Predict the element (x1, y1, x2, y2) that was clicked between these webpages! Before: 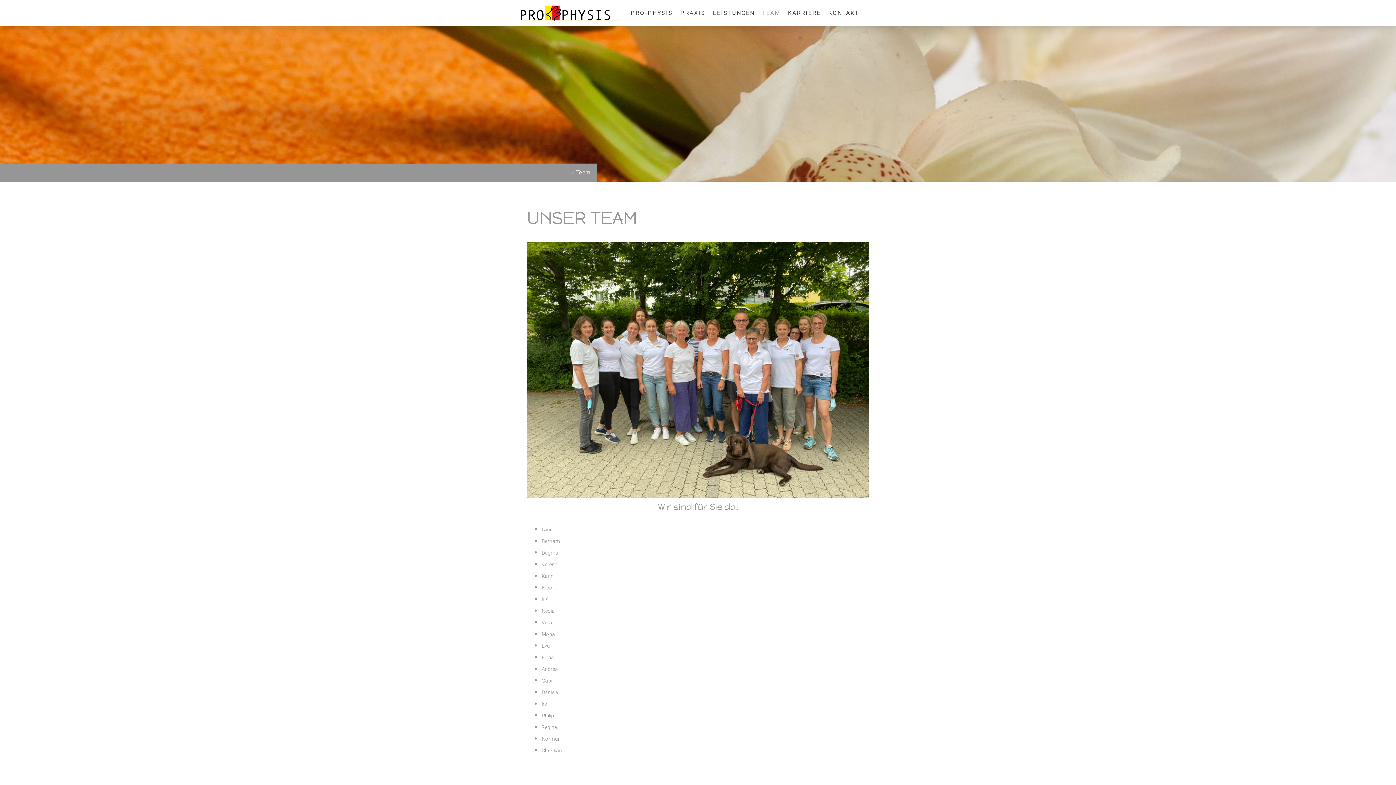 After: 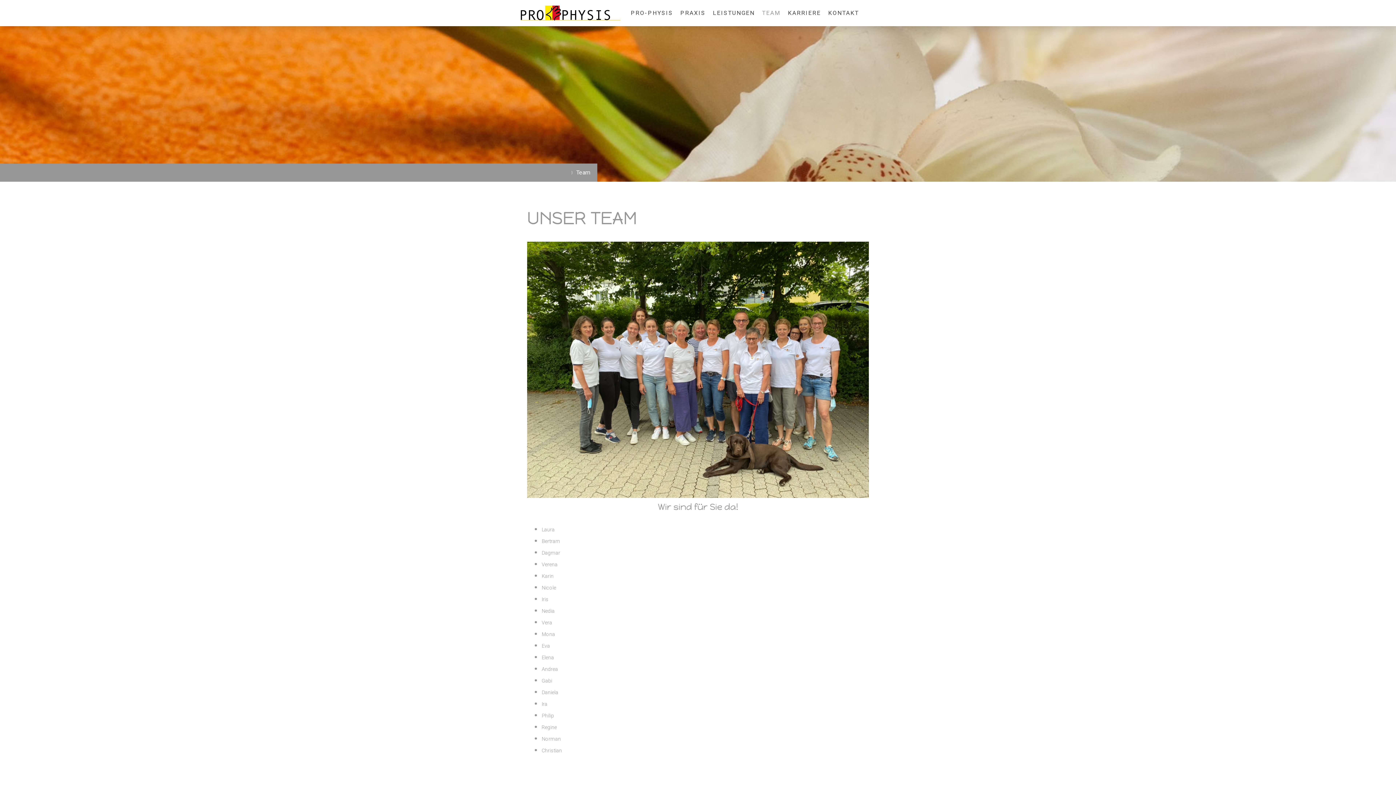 Action: label: TEAM bbox: (758, 5, 784, 21)